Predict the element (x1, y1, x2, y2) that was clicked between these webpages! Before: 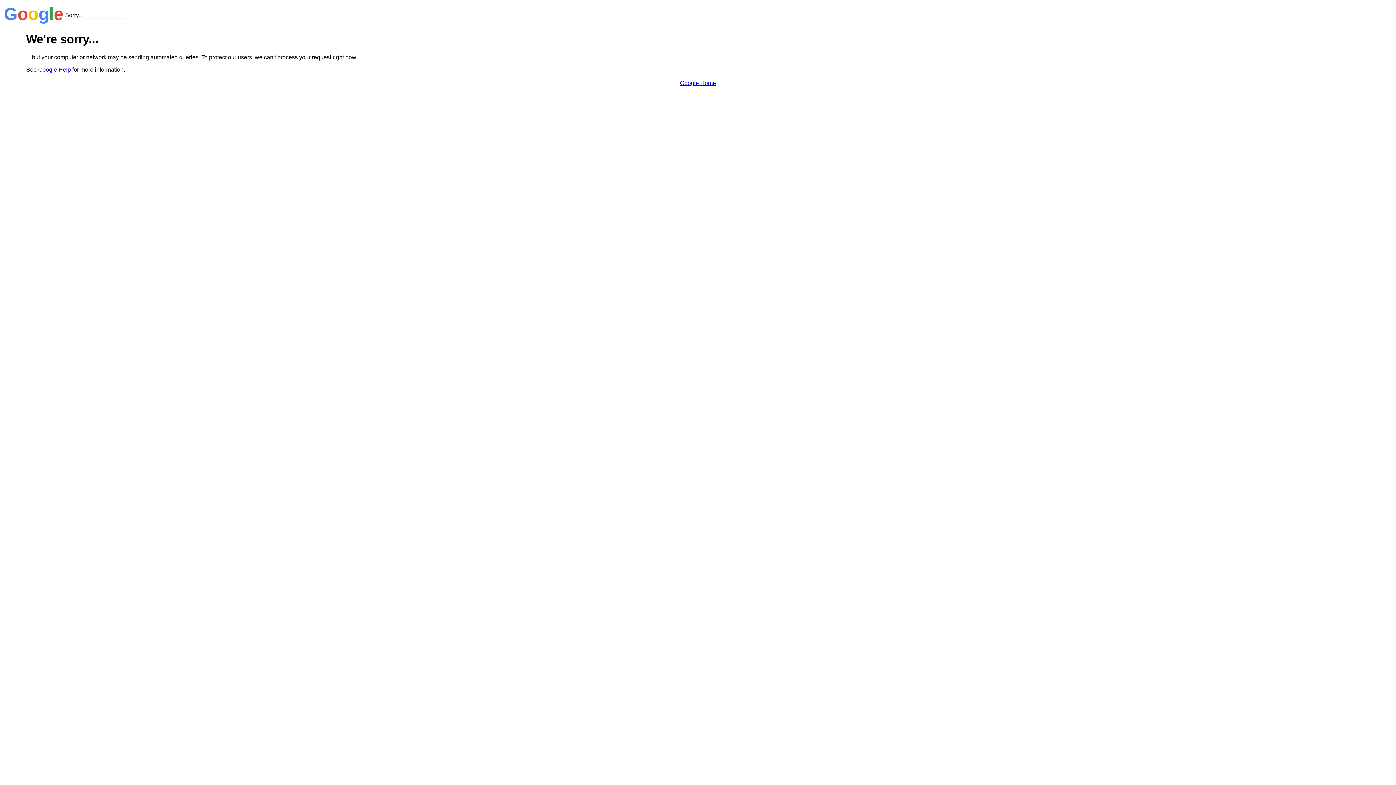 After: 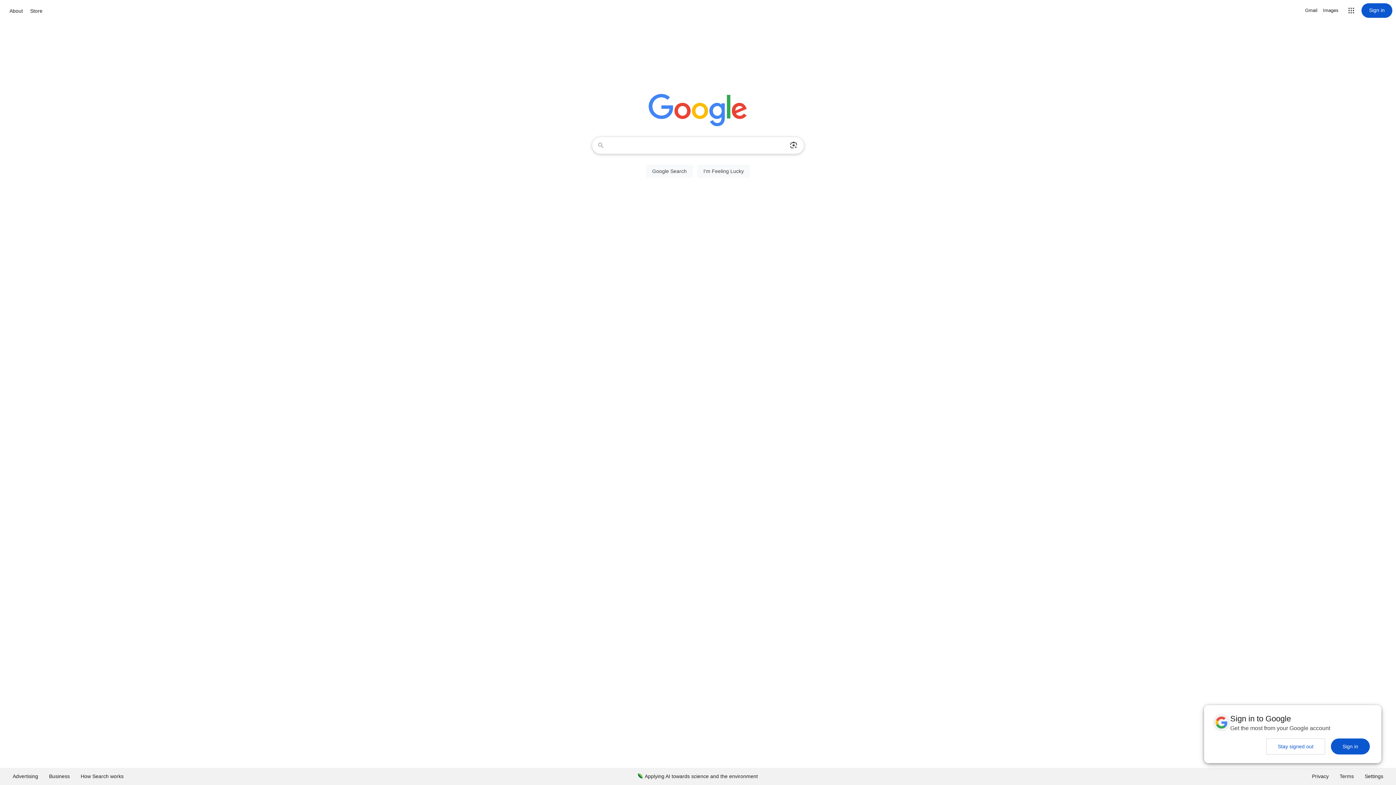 Action: label: Google Home bbox: (680, 79, 716, 86)